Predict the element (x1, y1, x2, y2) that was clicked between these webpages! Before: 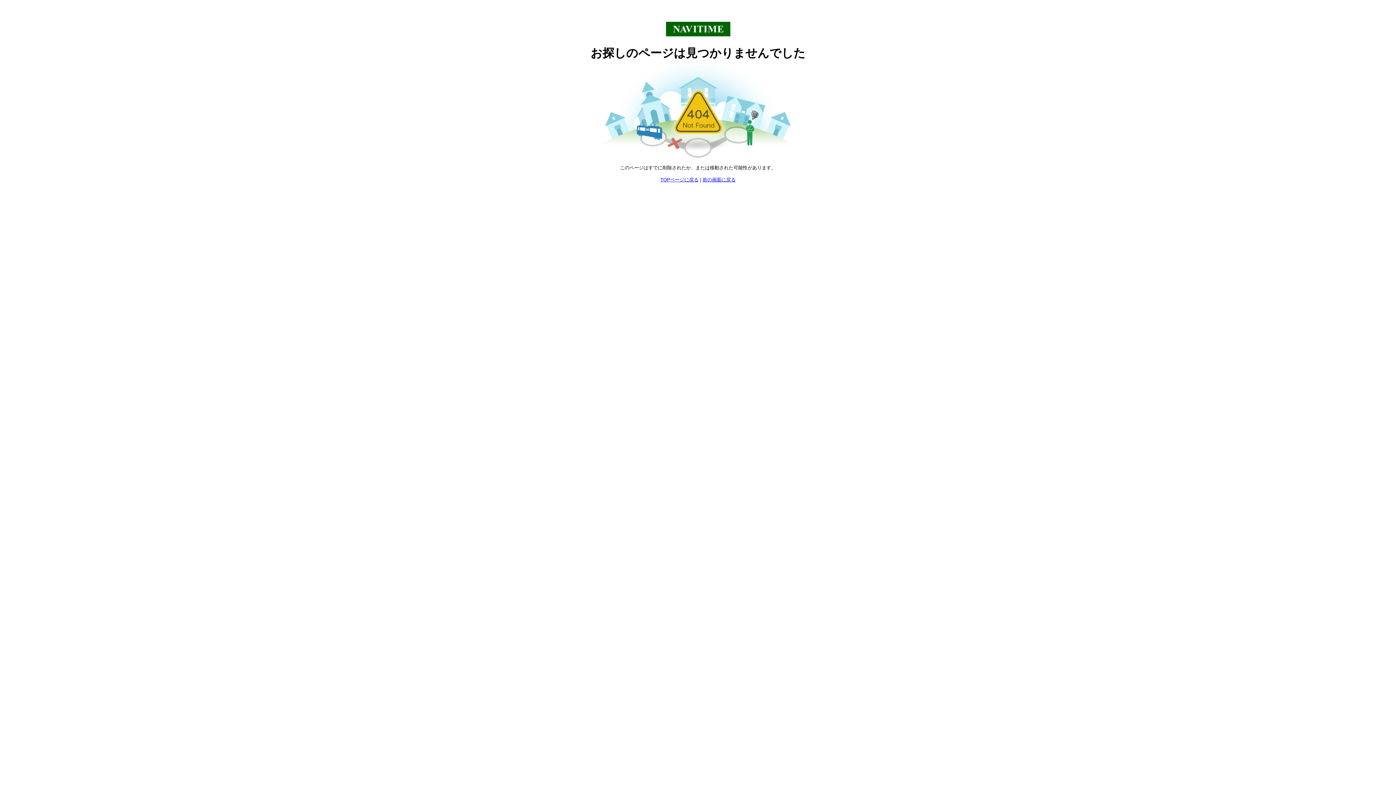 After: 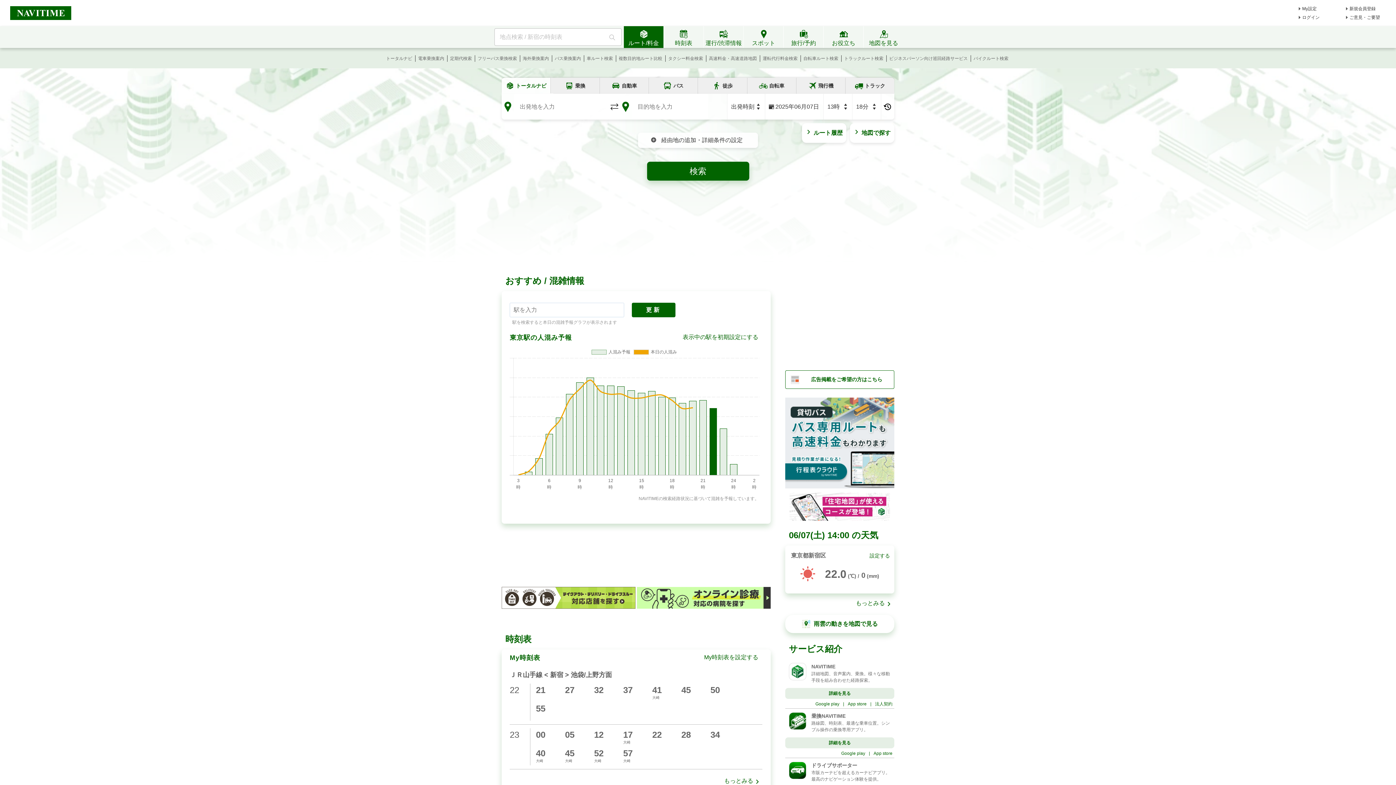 Action: bbox: (660, 177, 698, 182) label: TOPページに戻る